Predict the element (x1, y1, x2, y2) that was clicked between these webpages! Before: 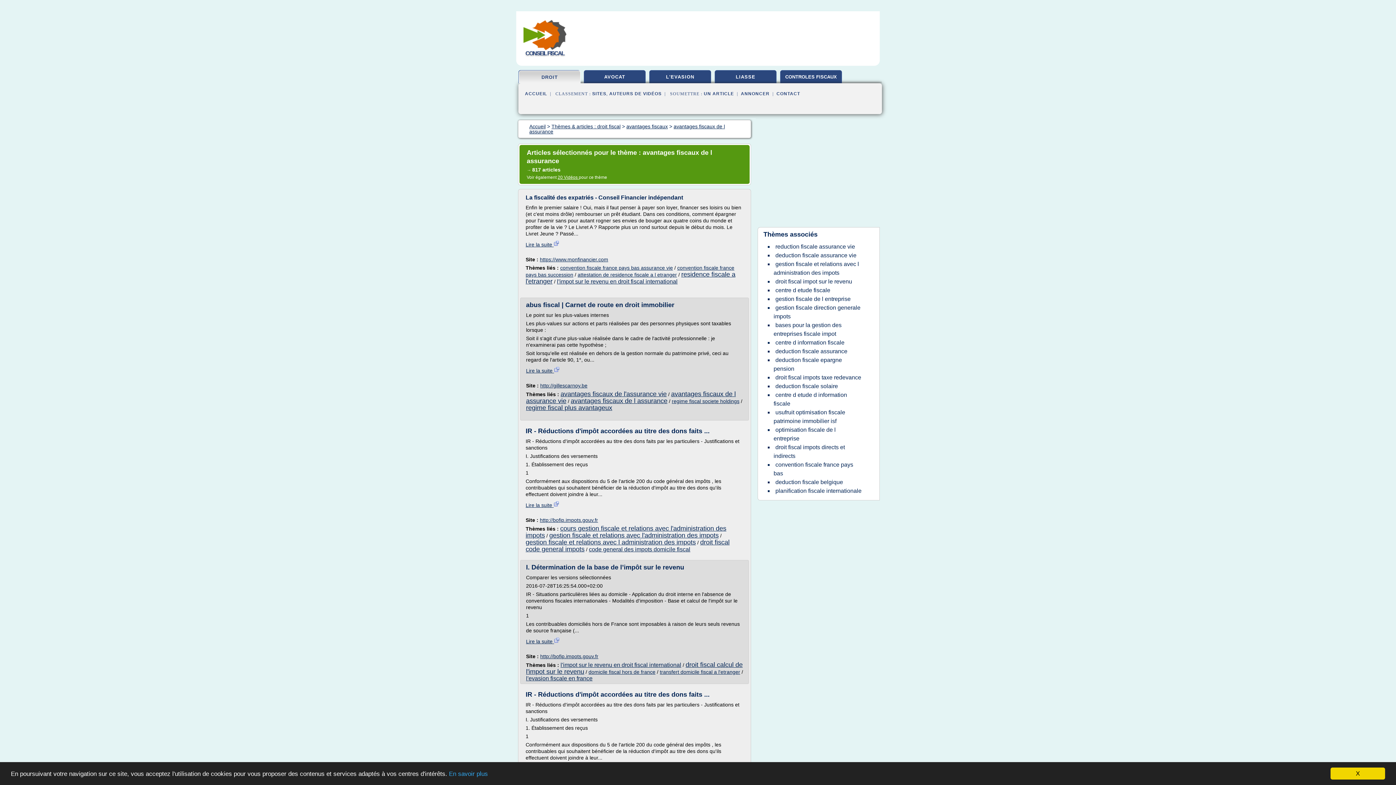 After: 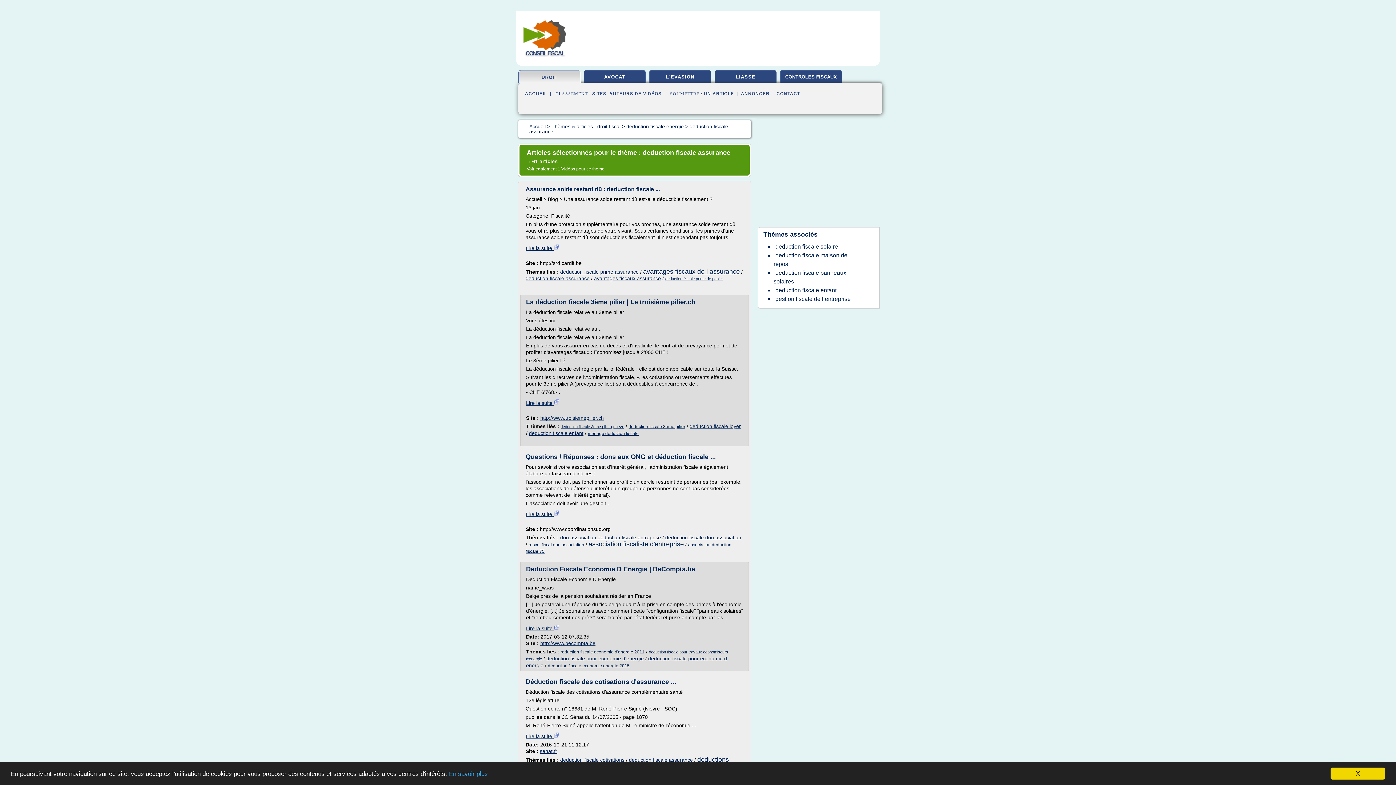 Action: bbox: (773, 346, 849, 356) label: deduction fiscale assurance